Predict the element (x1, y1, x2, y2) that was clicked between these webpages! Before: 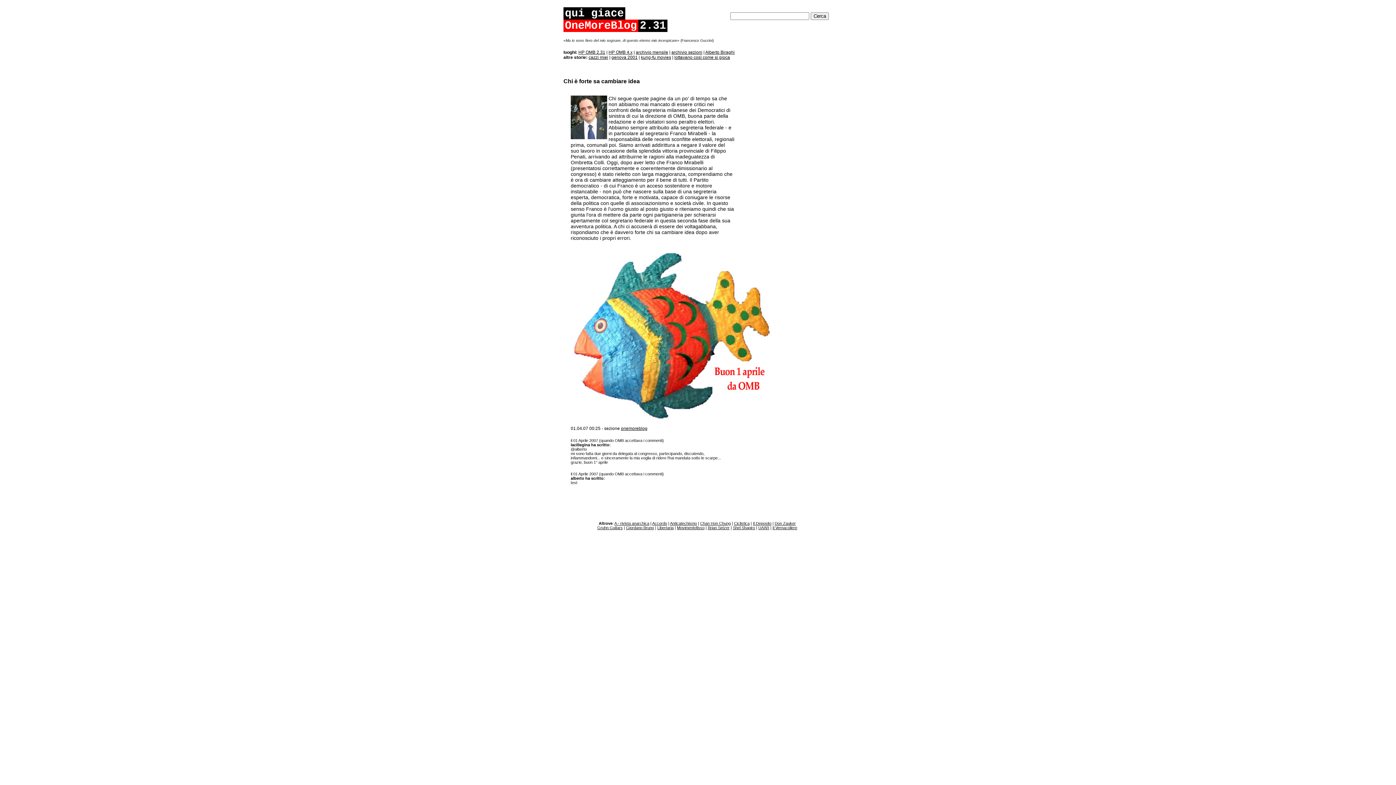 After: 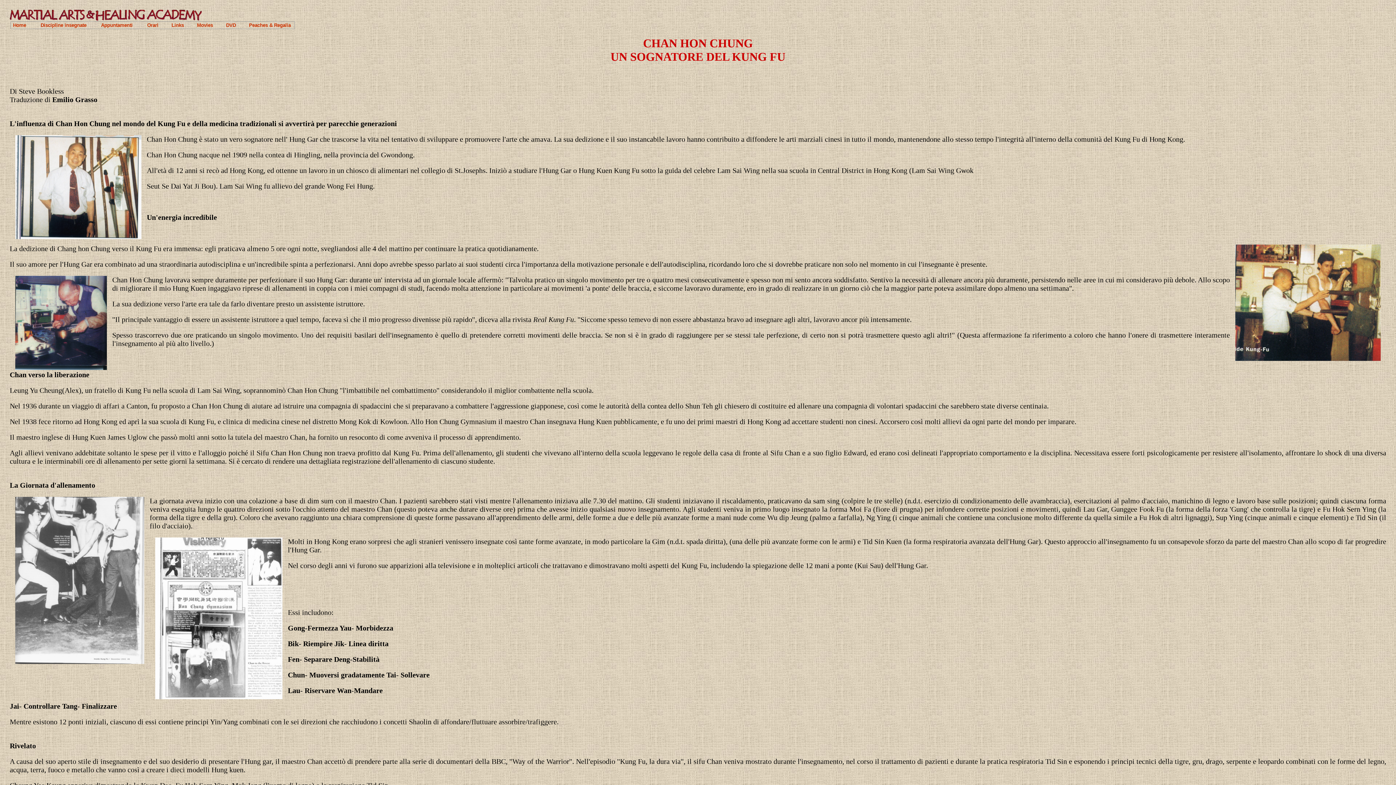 Action: bbox: (700, 521, 730, 525) label: Chan Hon Chung